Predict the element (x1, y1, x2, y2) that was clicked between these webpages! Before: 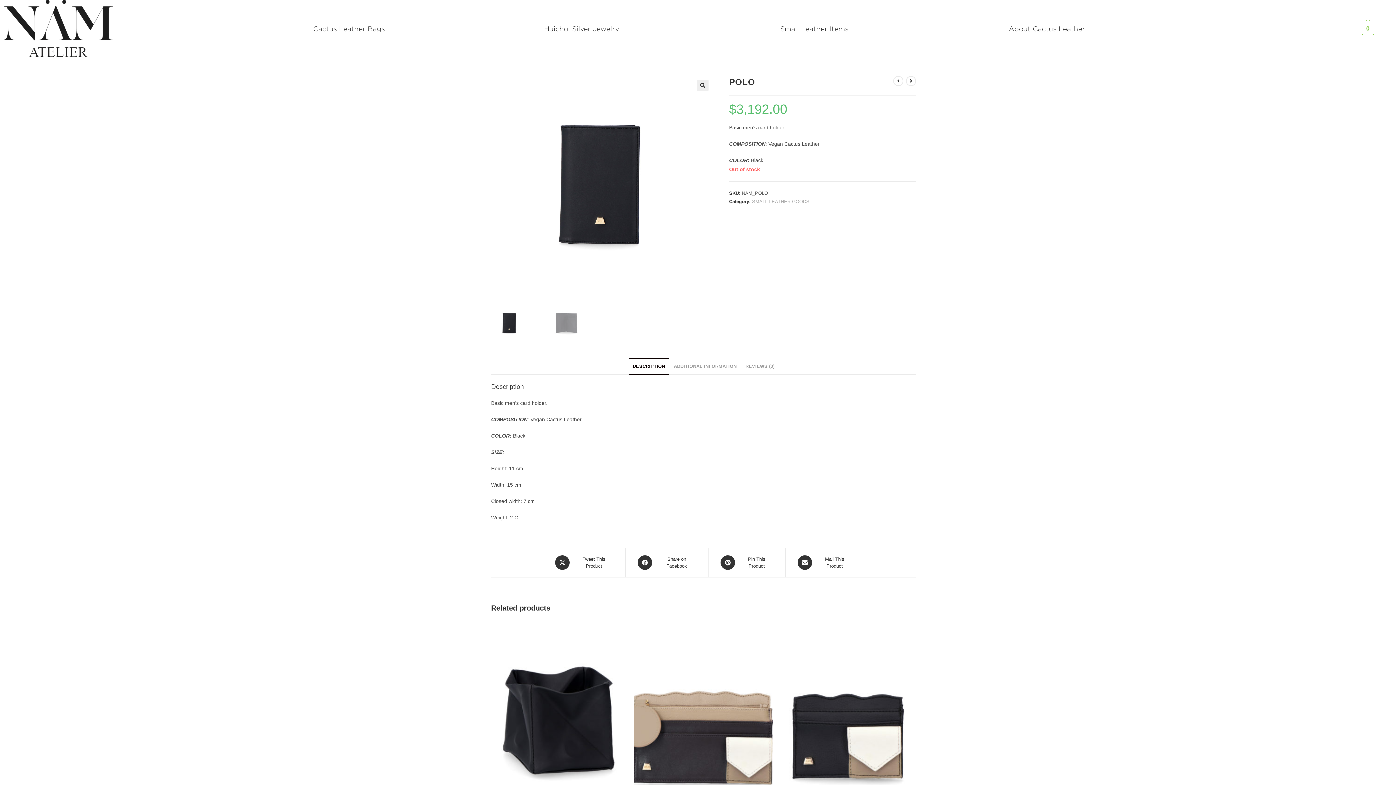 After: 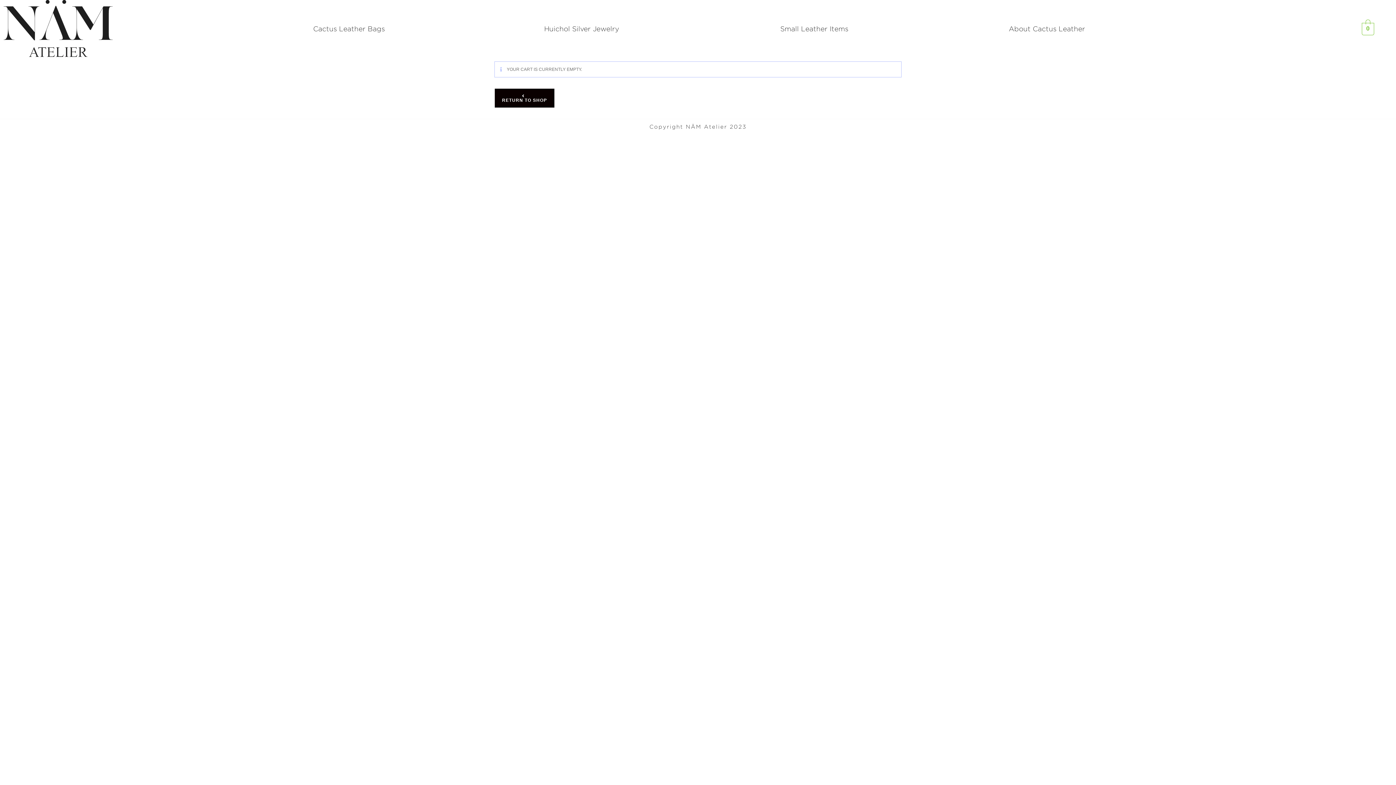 Action: bbox: (1362, 24, 1374, 32) label: 0